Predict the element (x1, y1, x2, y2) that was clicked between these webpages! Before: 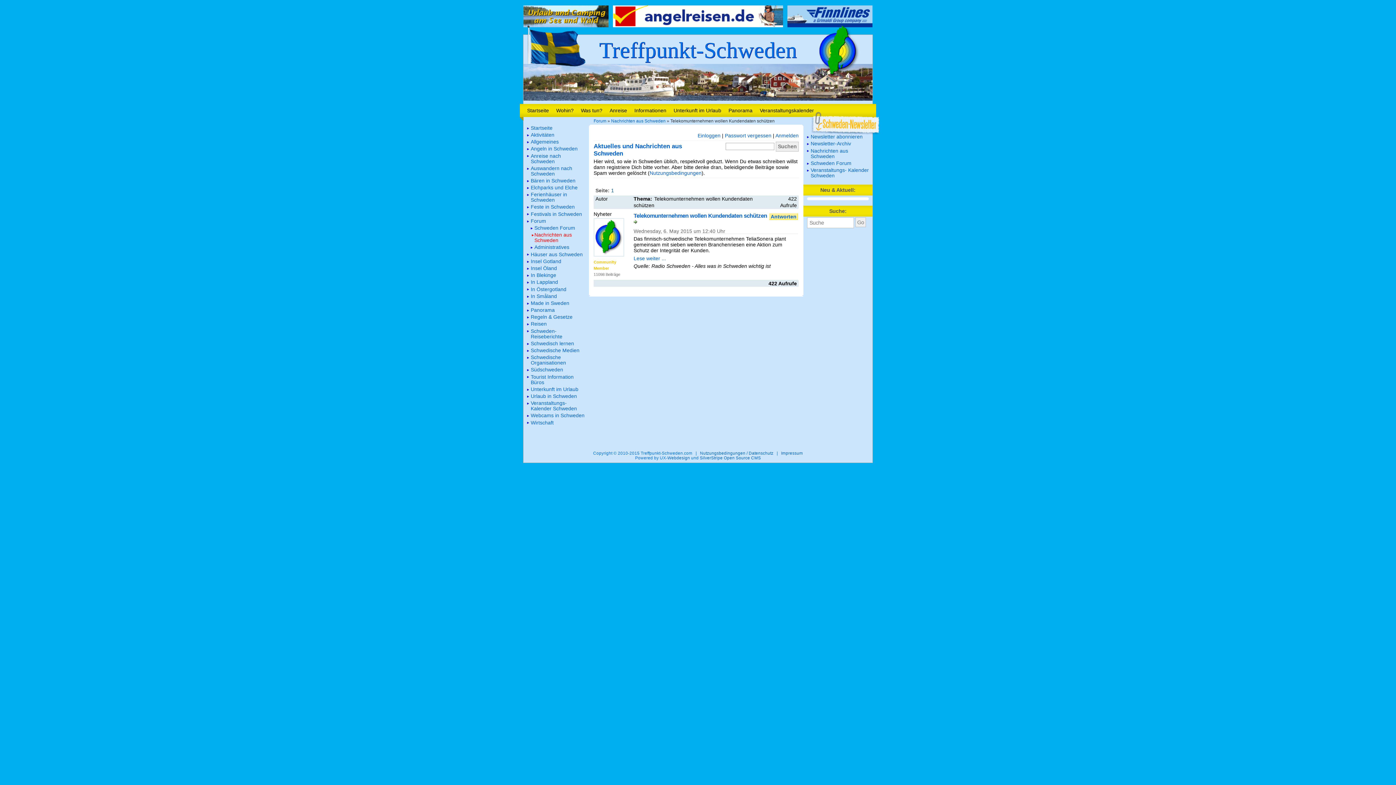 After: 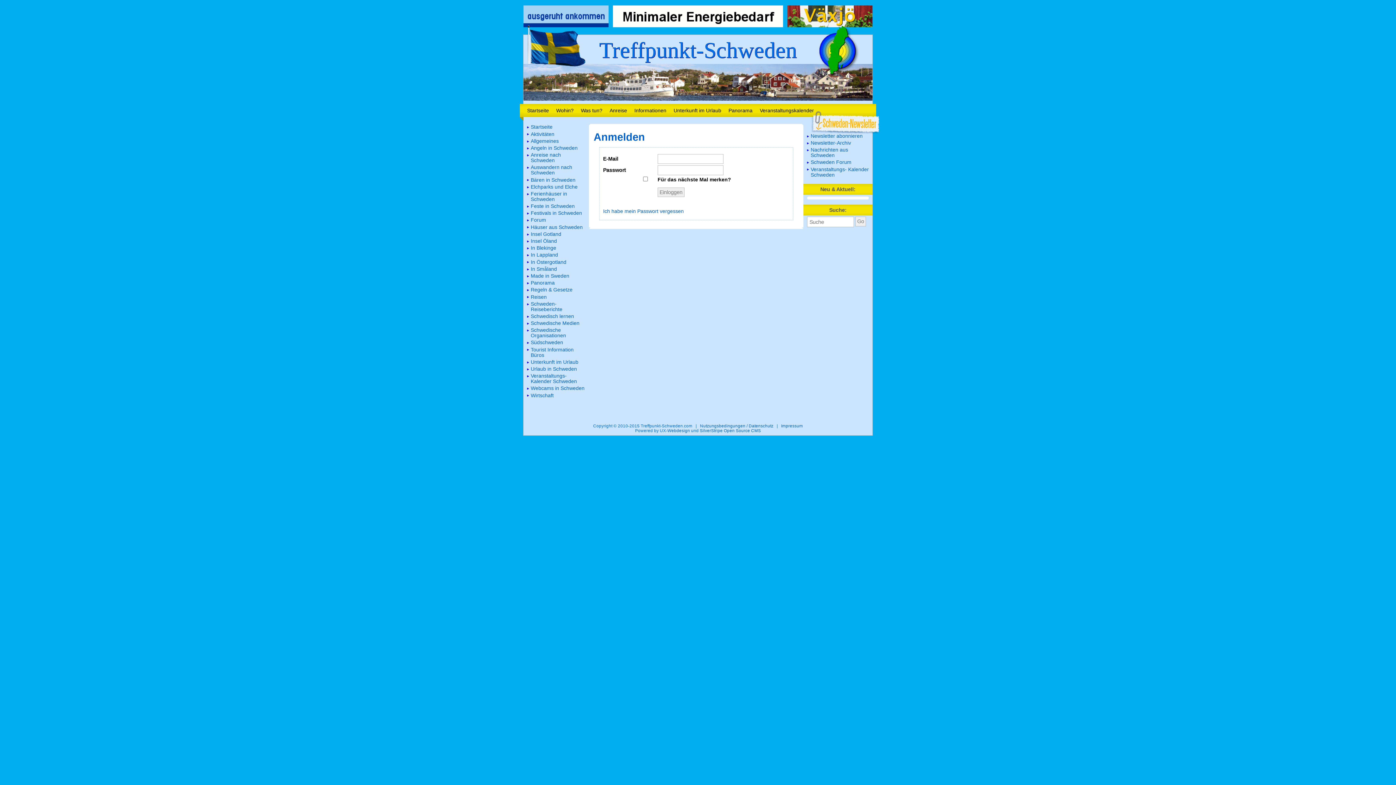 Action: bbox: (697, 132, 720, 138) label: Einloggen